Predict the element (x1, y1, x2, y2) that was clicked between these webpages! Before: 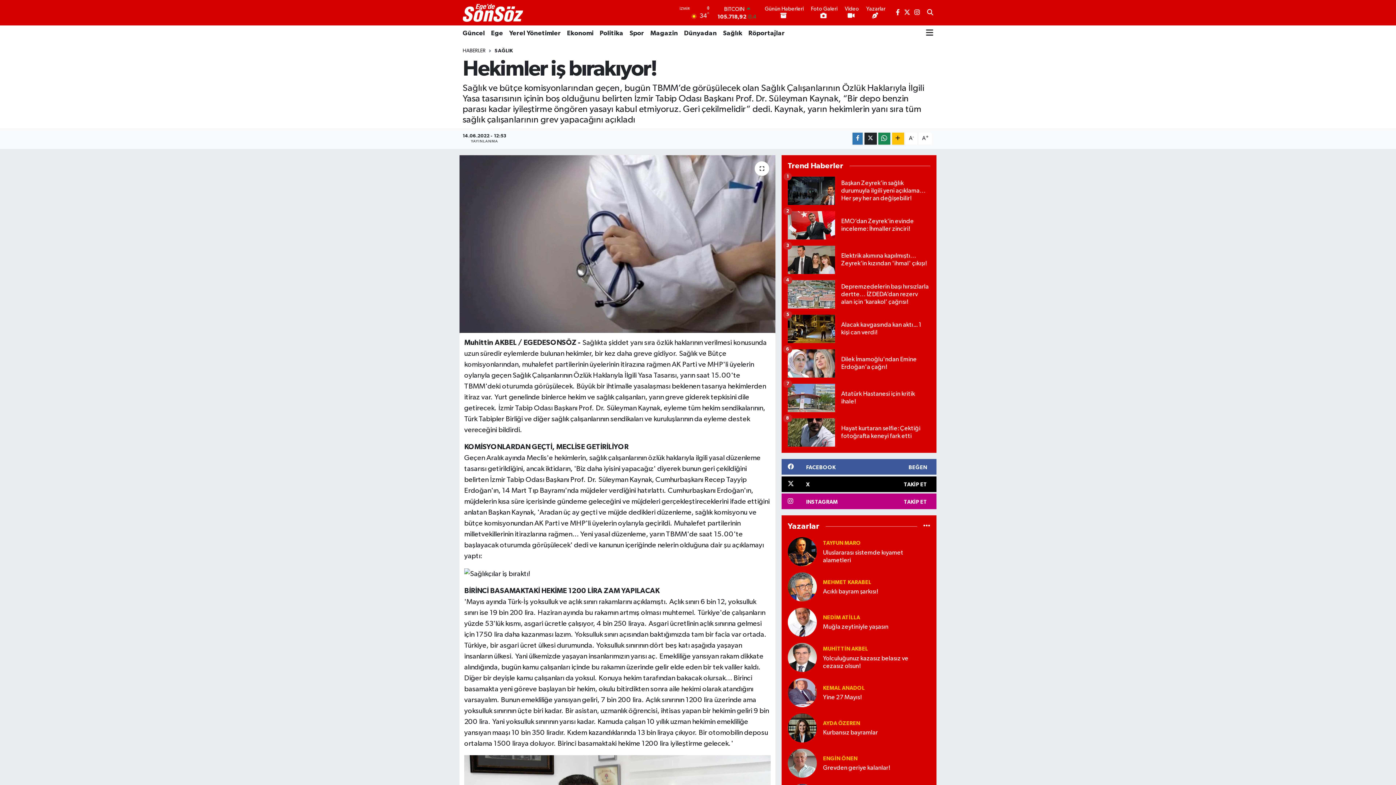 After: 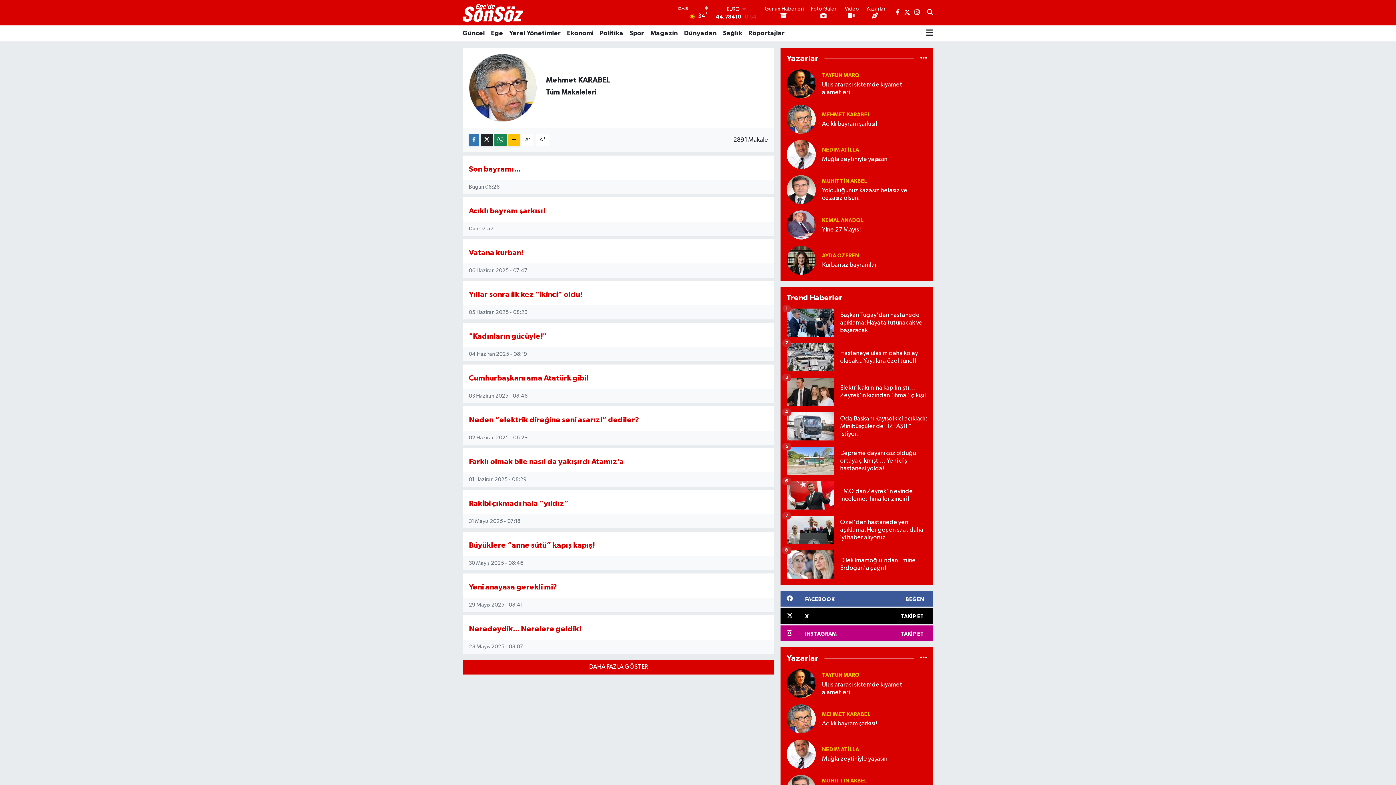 Action: bbox: (823, 579, 871, 585) label: MEHMET KARABEL